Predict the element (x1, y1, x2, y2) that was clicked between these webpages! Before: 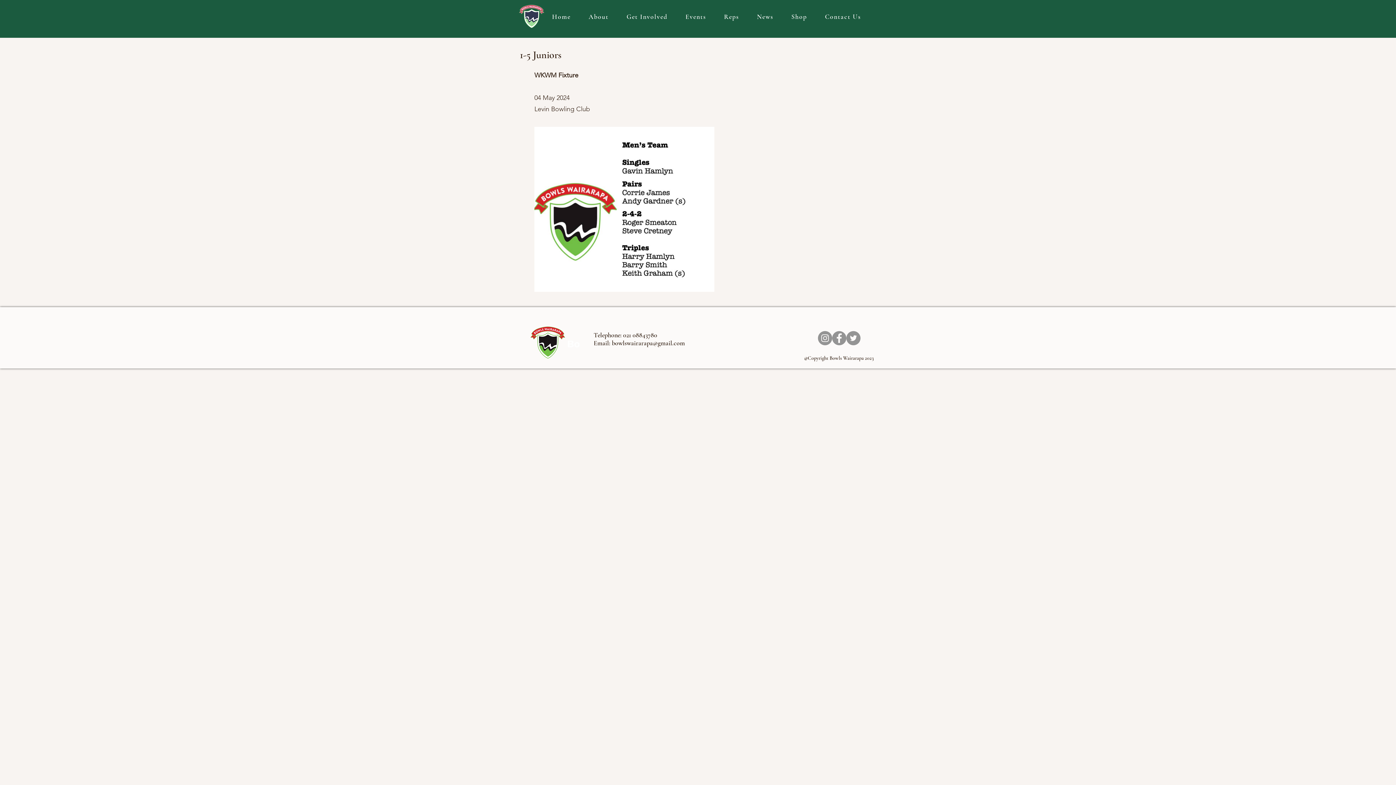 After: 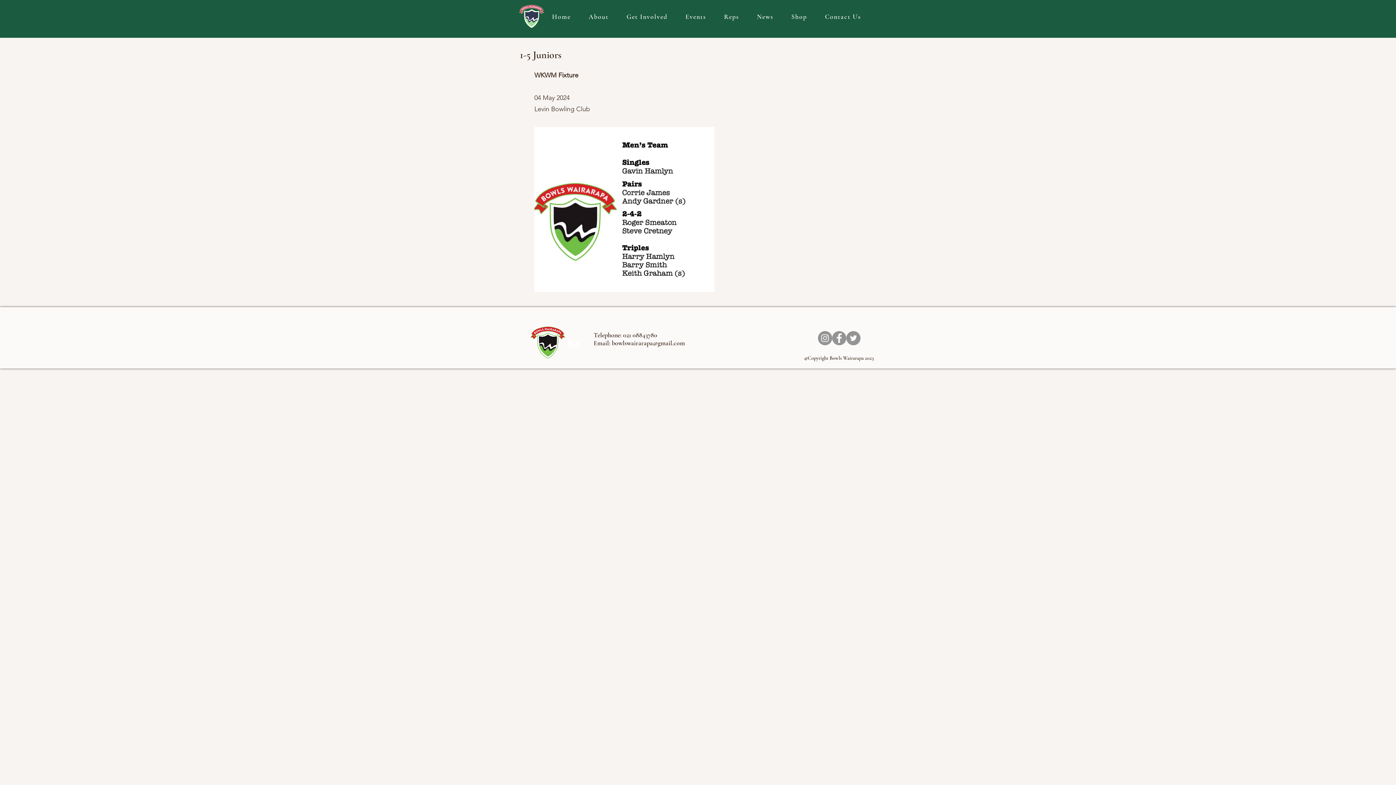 Action: bbox: (716, 8, 746, 25) label: Reps